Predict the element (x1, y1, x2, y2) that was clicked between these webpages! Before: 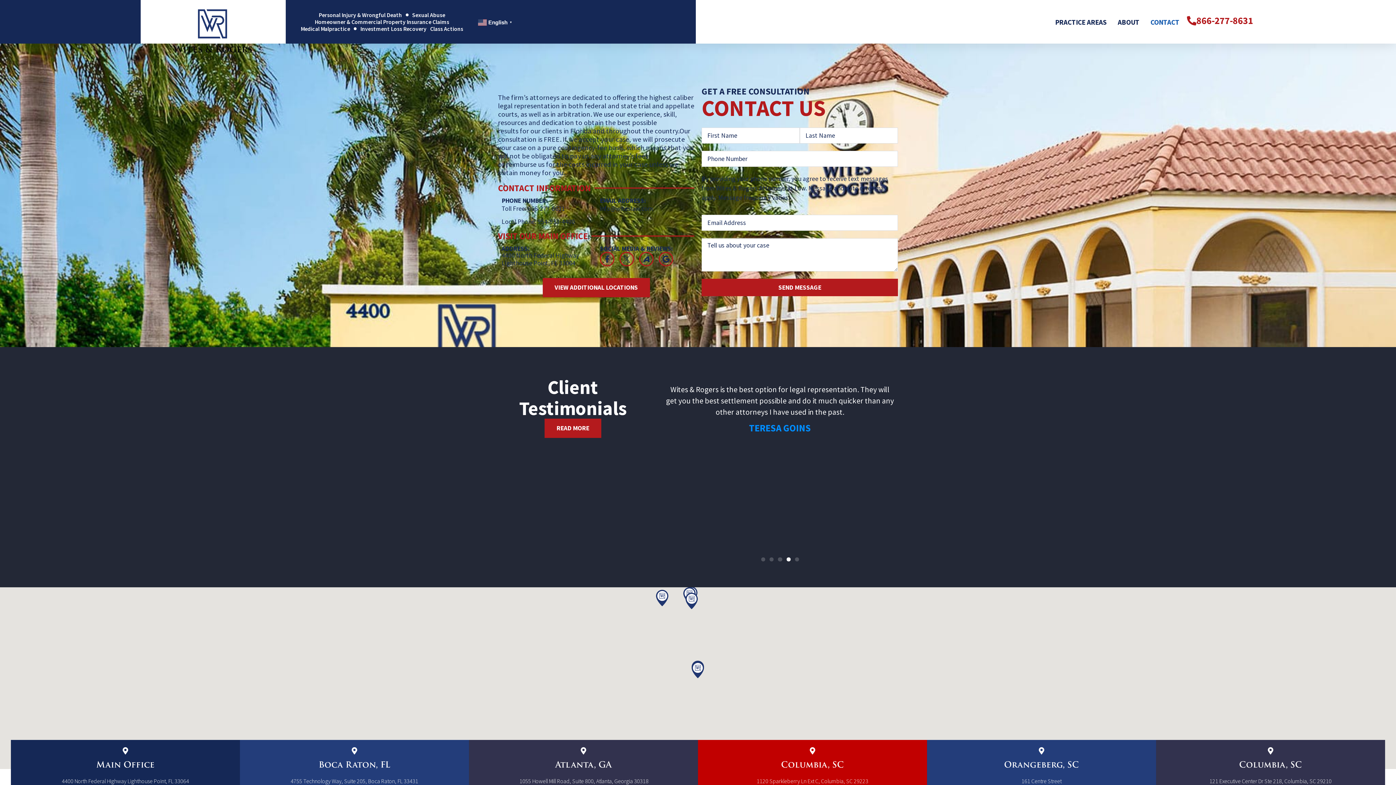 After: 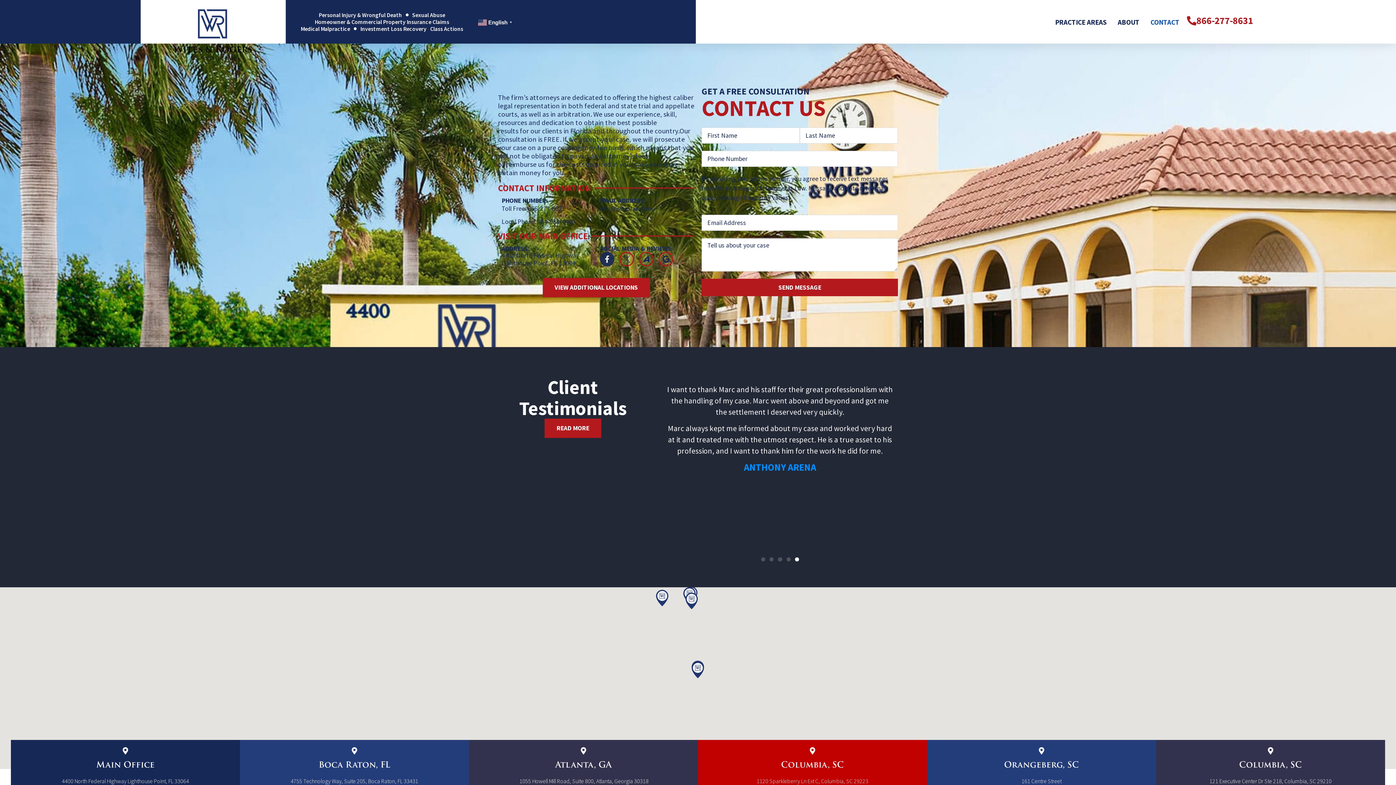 Action: bbox: (600, 252, 614, 266) label: Facebook-f